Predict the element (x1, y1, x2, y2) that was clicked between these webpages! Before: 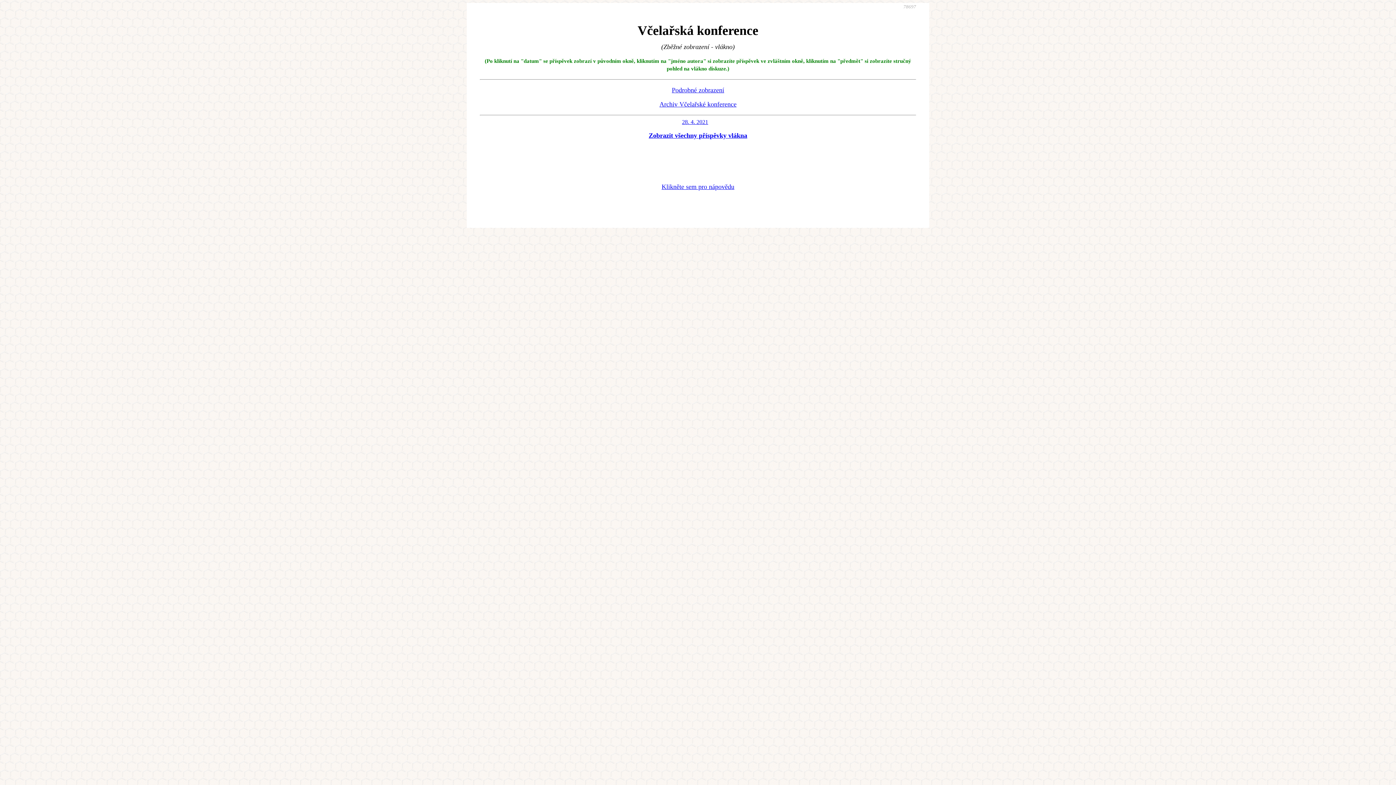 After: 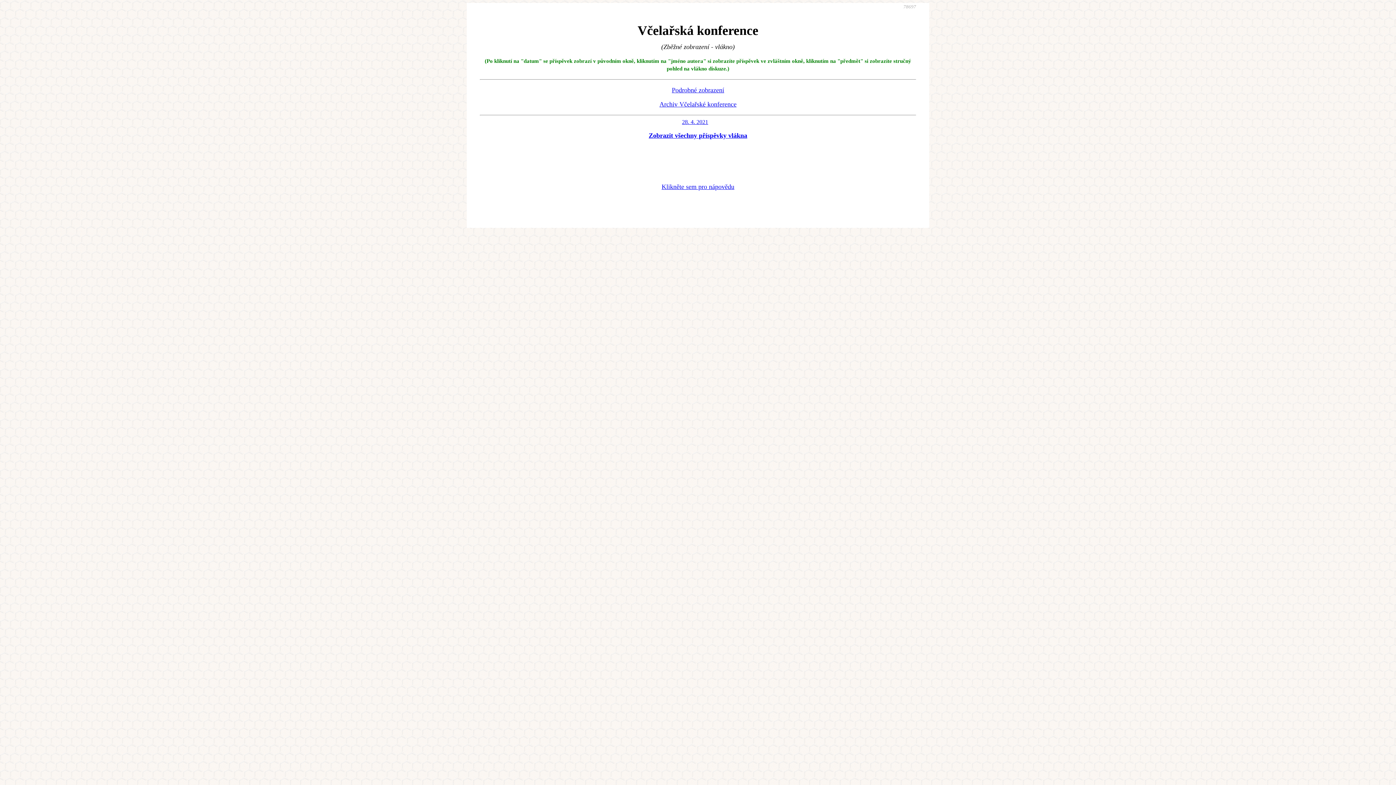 Action: label: Klikněte sem pro nápovědu bbox: (661, 183, 734, 190)